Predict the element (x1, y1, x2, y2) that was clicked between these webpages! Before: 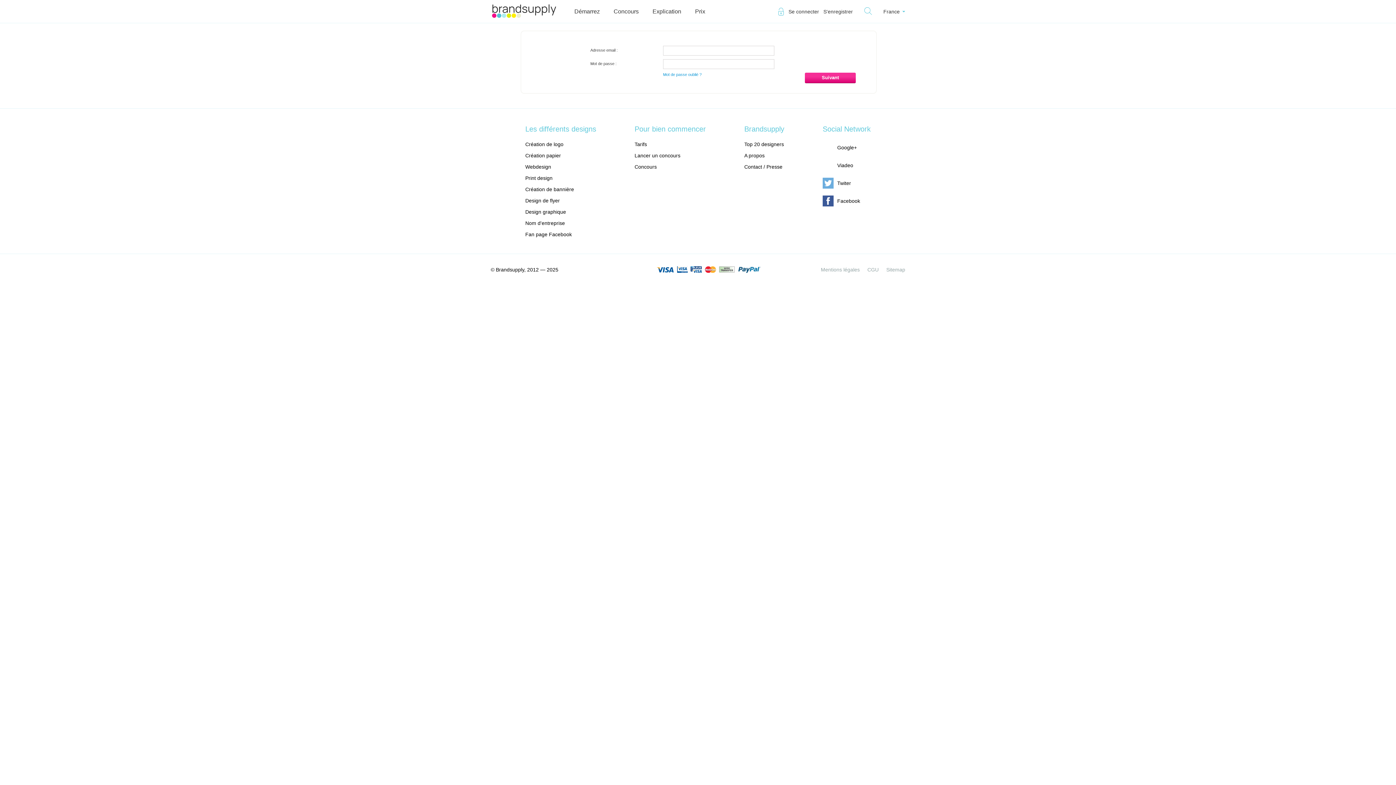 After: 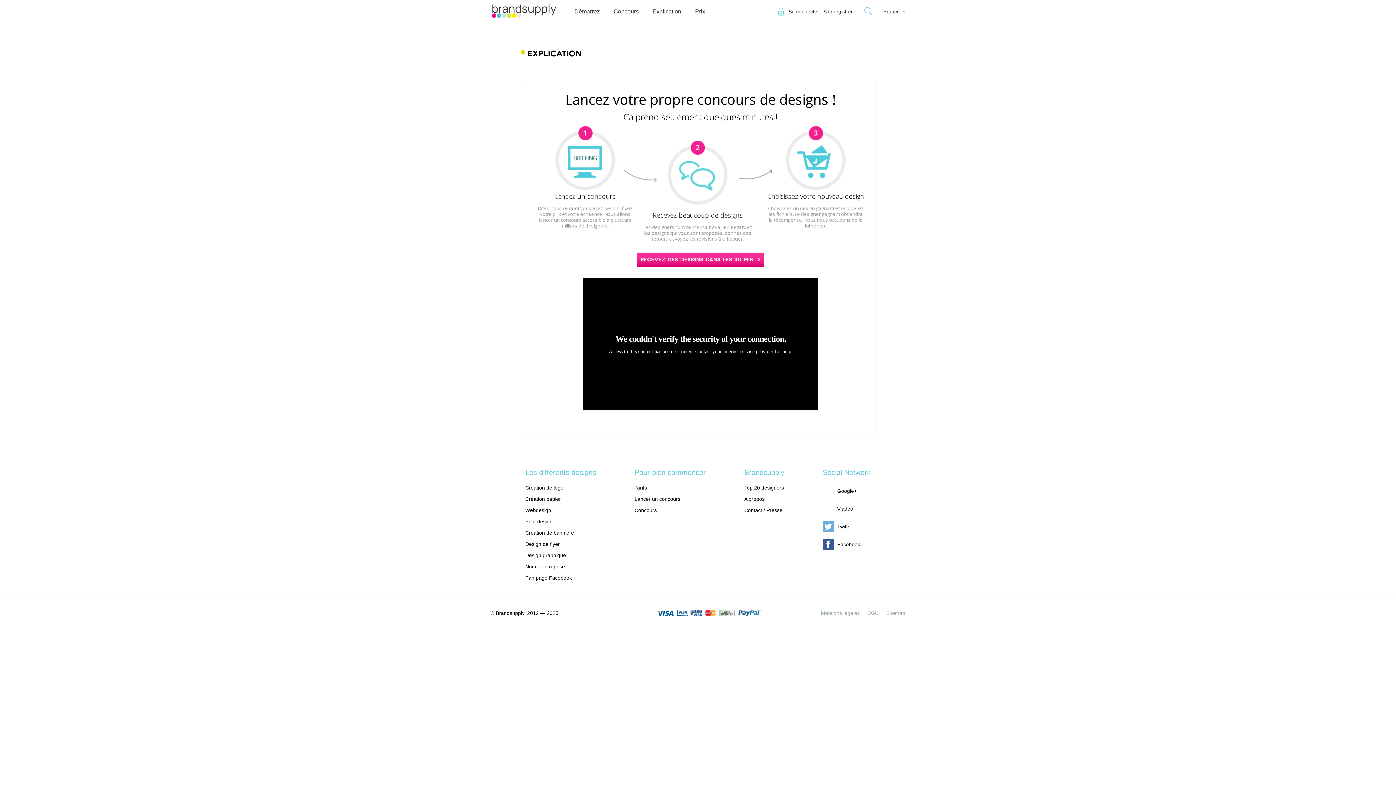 Action: label: Explication bbox: (652, 8, 681, 14)